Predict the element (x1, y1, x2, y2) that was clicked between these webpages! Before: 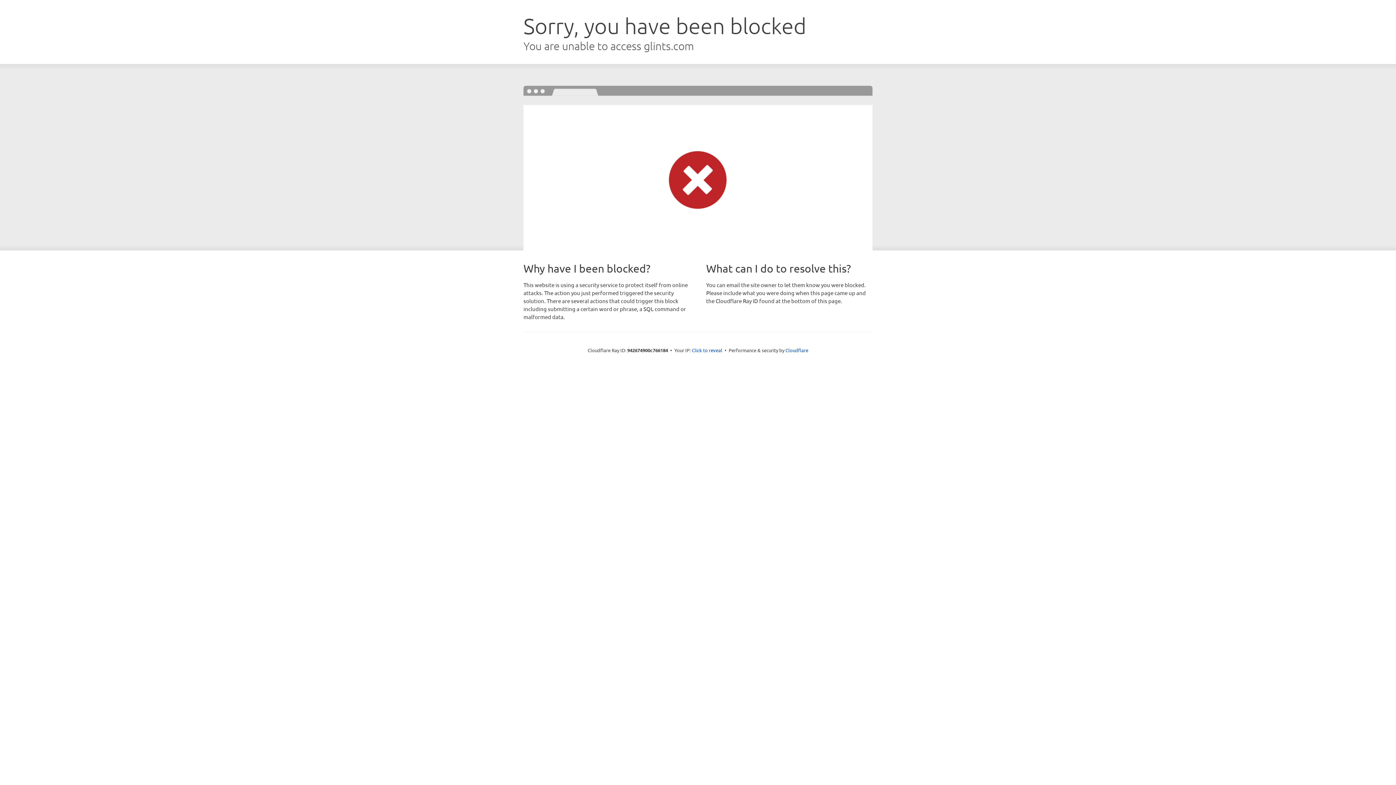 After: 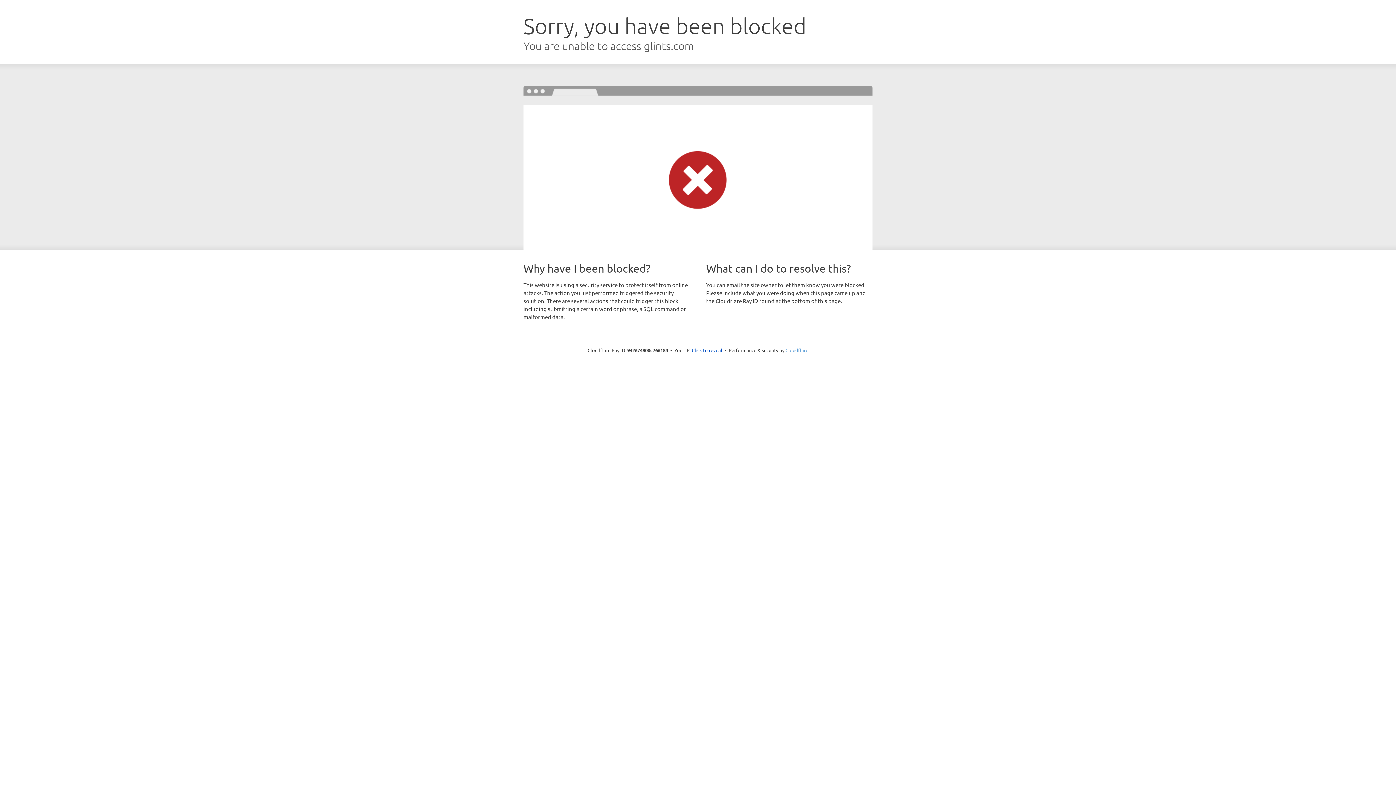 Action: label: Cloudflare bbox: (785, 347, 808, 353)